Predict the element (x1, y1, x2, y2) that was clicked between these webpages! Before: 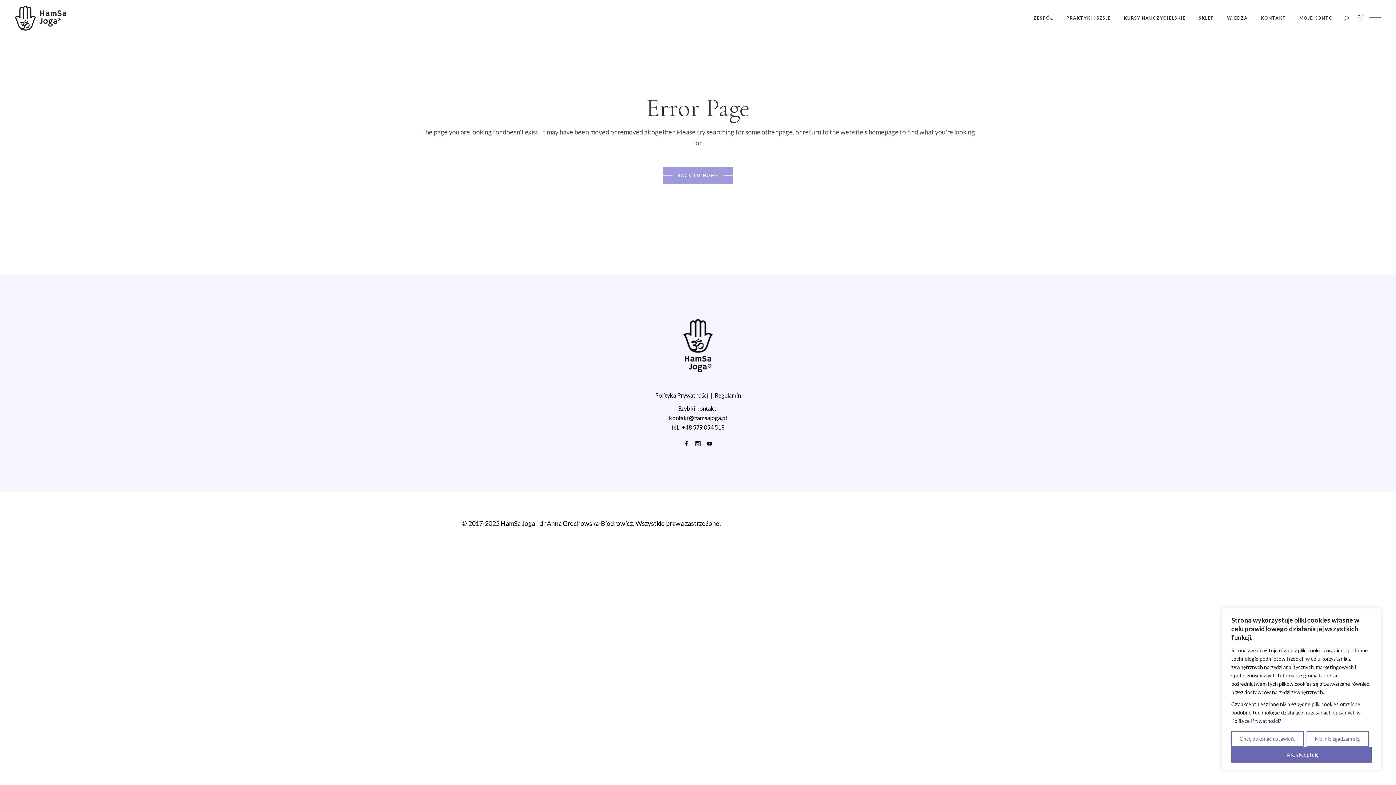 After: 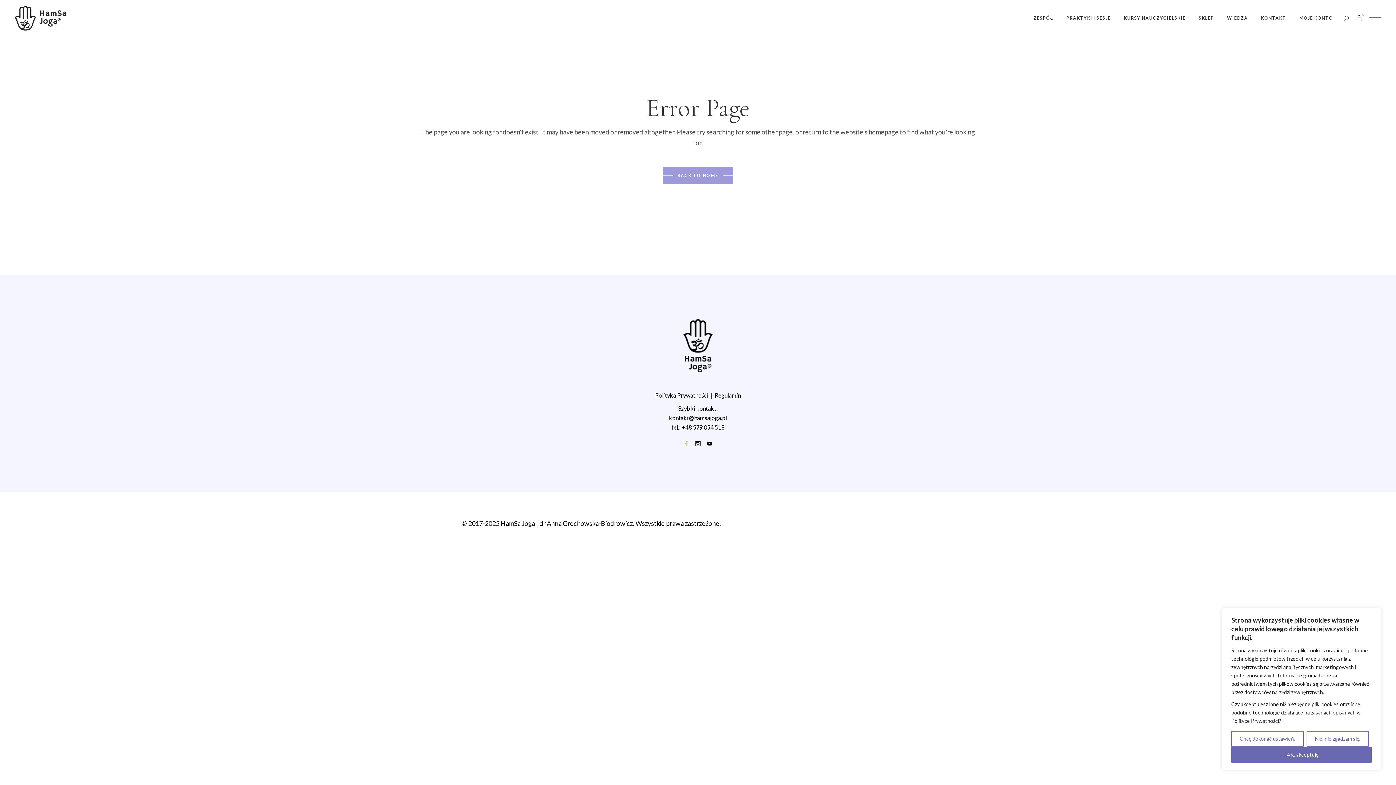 Action: bbox: (684, 441, 689, 446)